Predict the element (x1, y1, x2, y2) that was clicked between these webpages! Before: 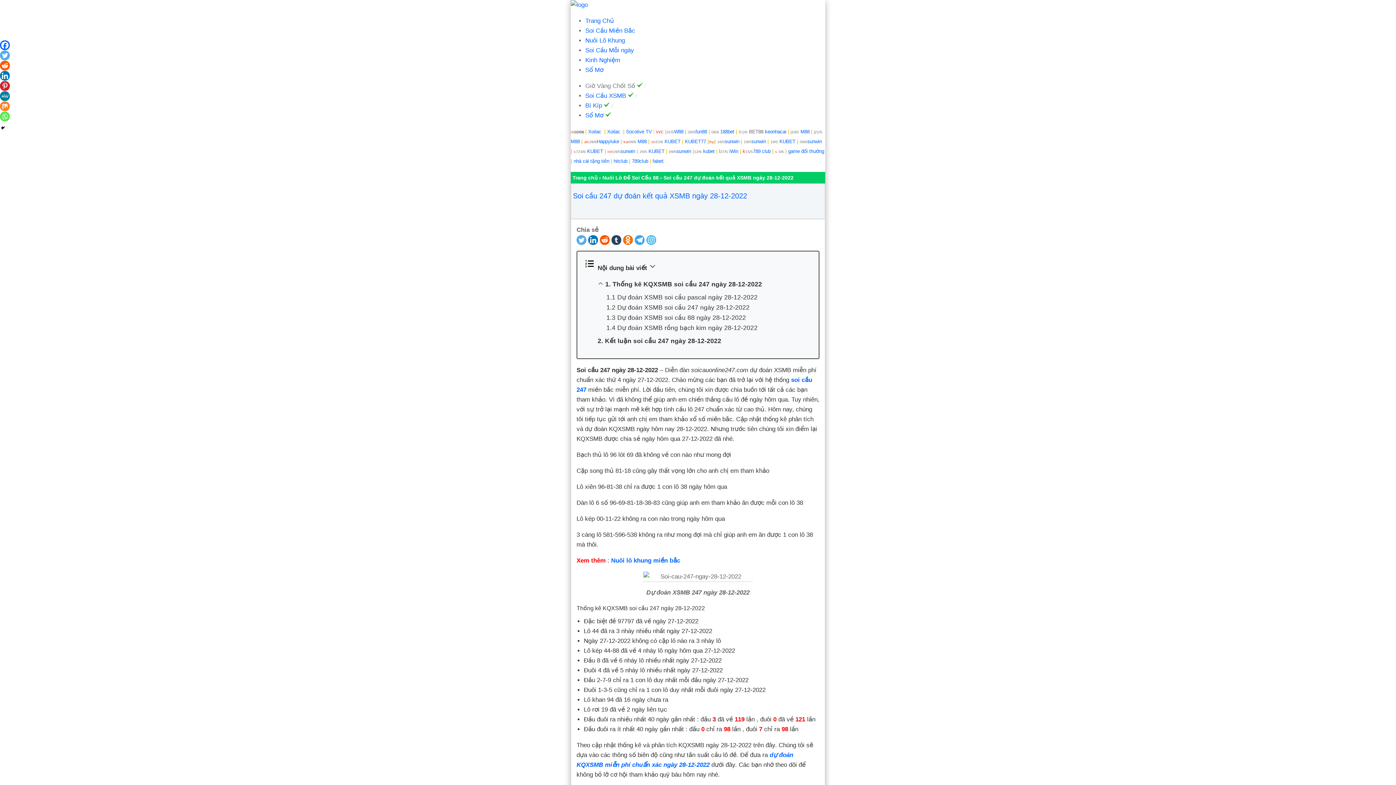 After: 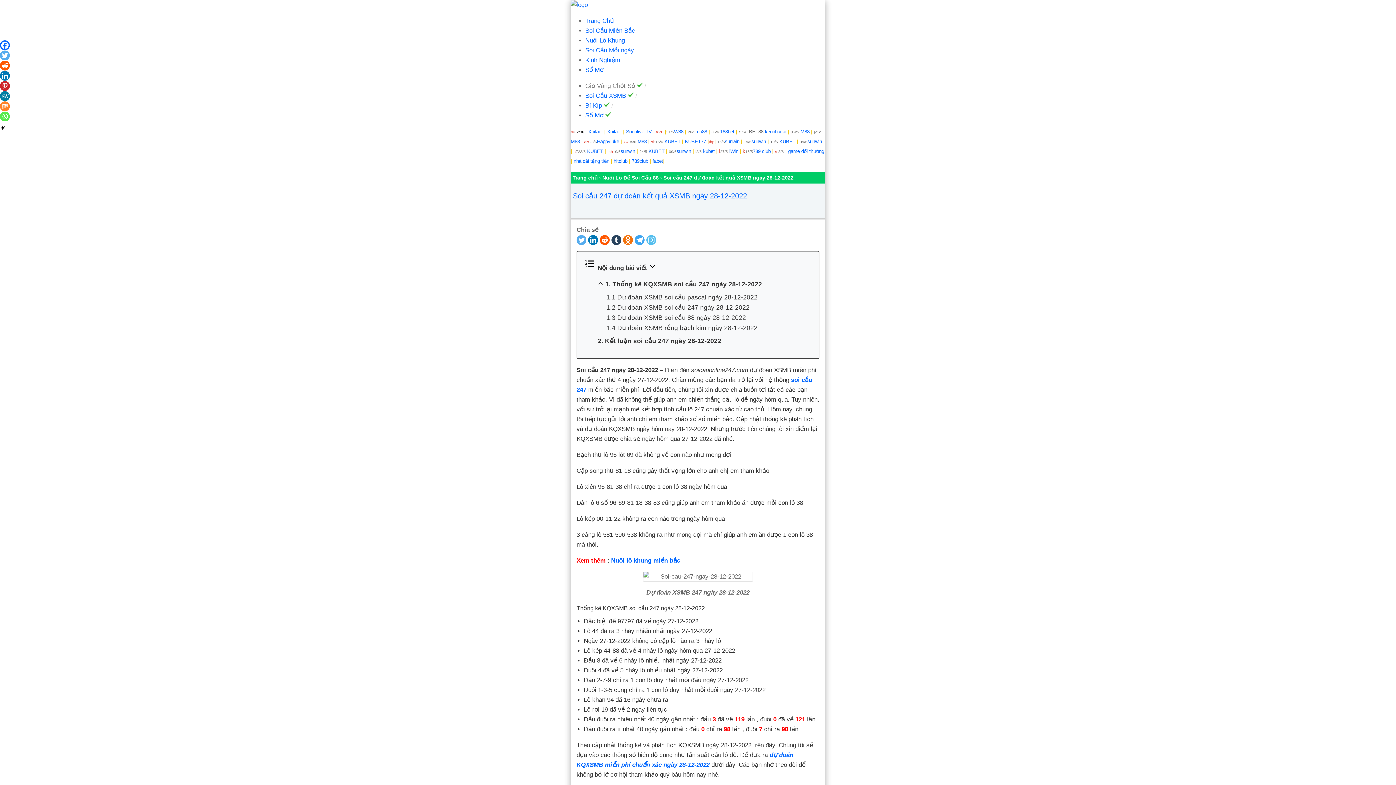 Action: label: Reddit bbox: (0, 60, 9, 70)